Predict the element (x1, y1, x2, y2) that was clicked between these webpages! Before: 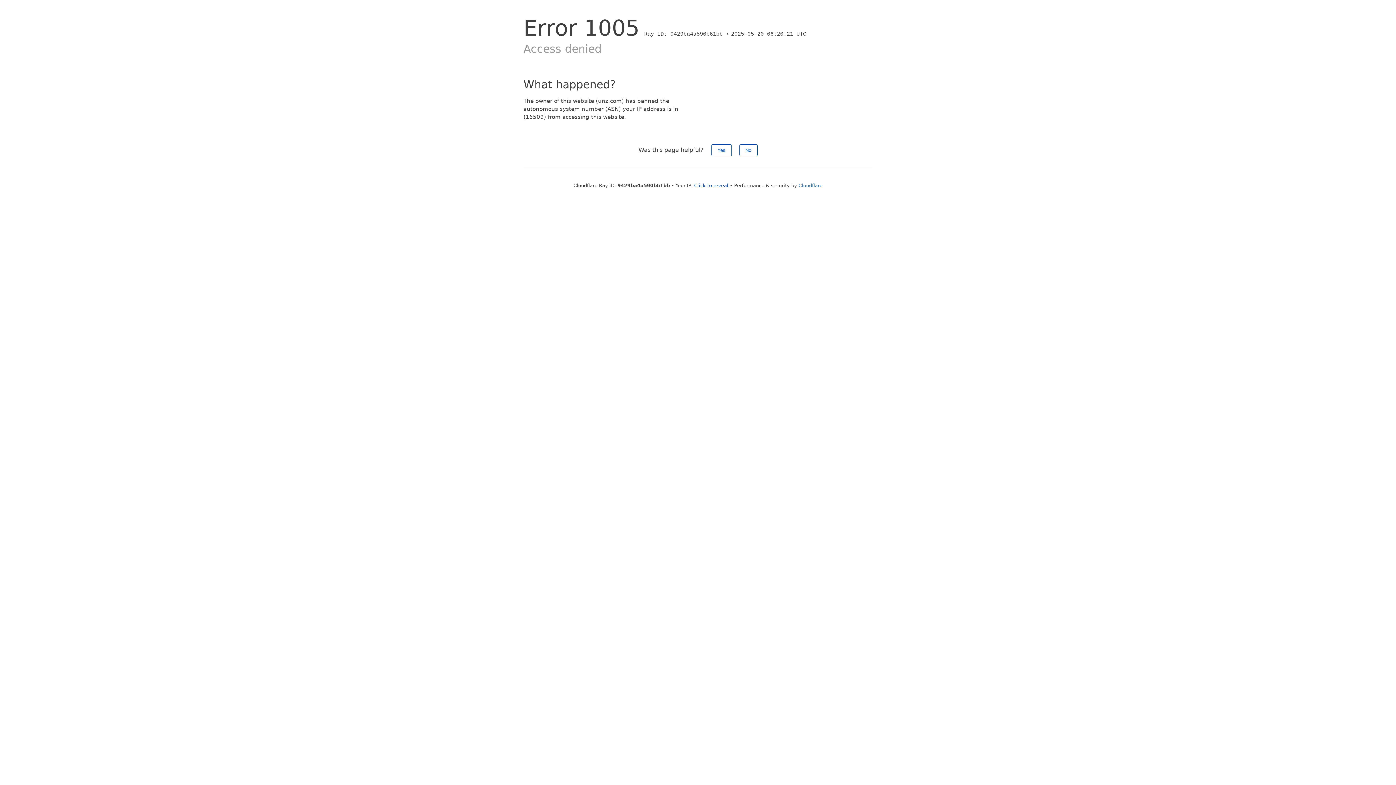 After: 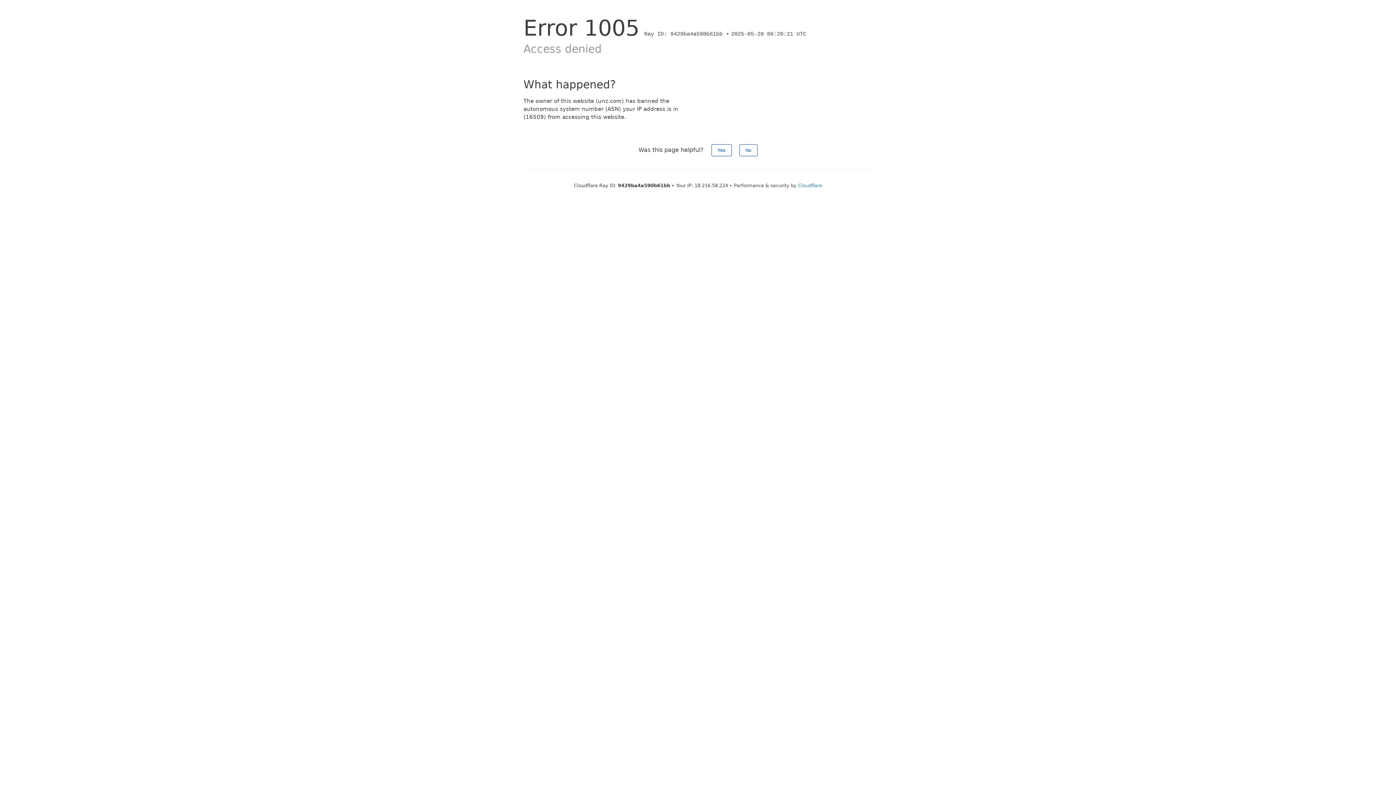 Action: label: Click to reveal bbox: (694, 182, 728, 188)